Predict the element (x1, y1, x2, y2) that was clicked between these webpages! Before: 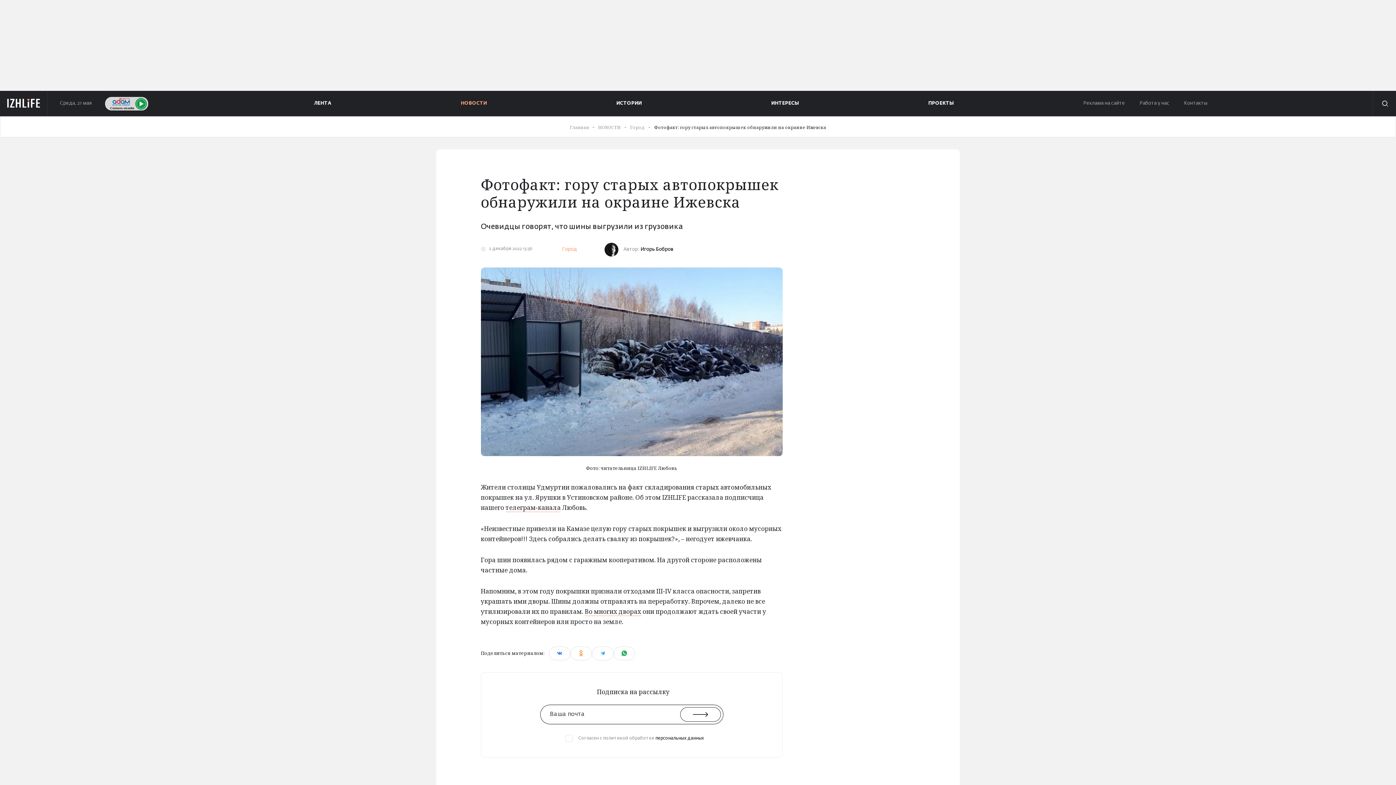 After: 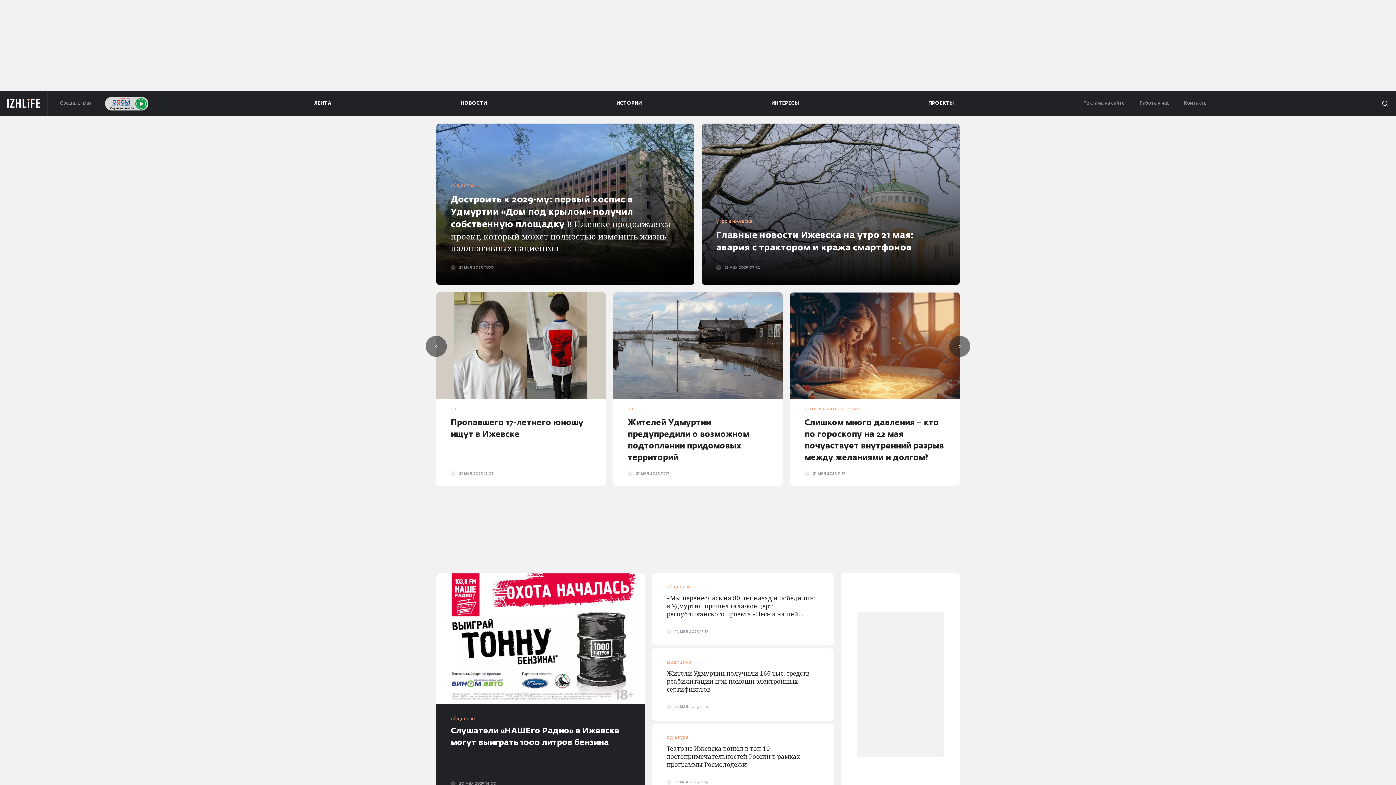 Action: bbox: (570, 124, 588, 130) label: Главная